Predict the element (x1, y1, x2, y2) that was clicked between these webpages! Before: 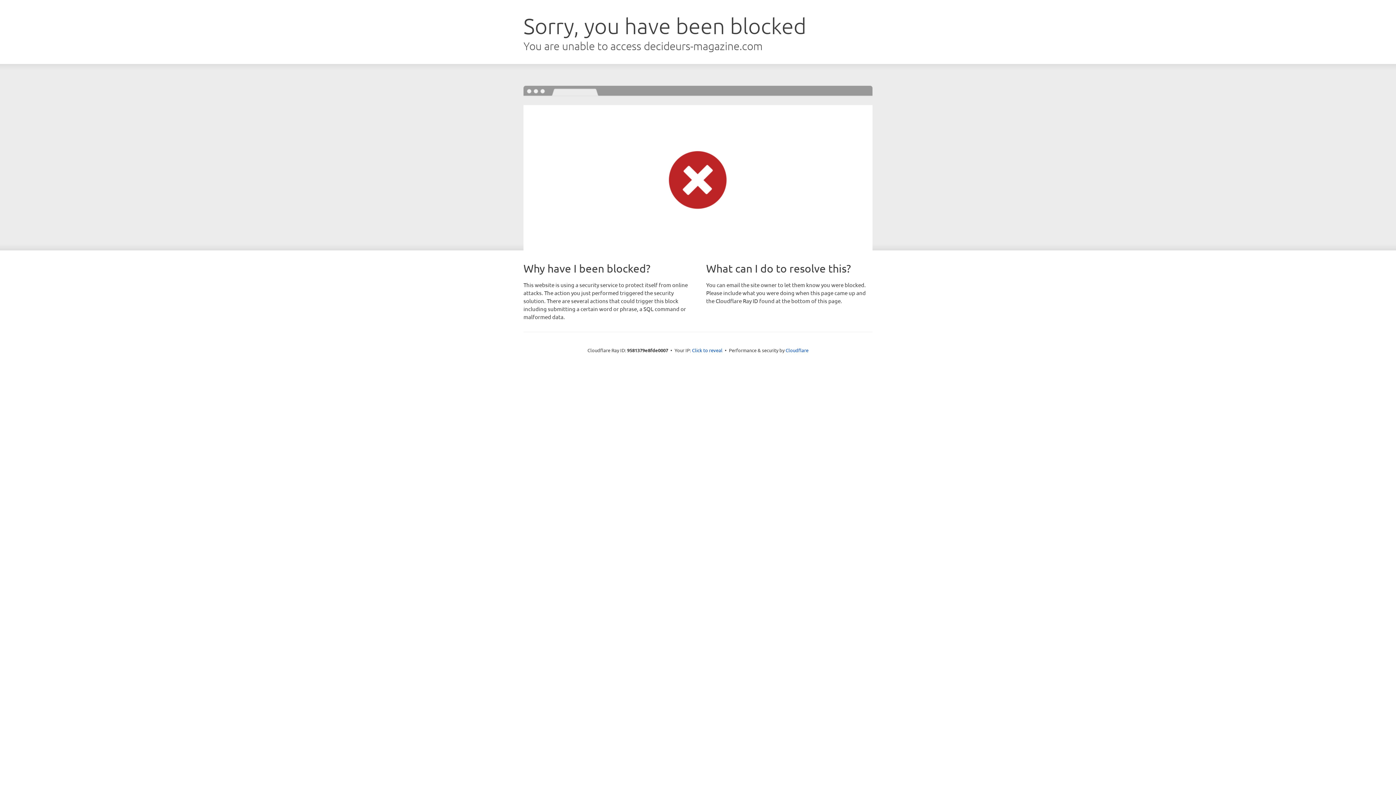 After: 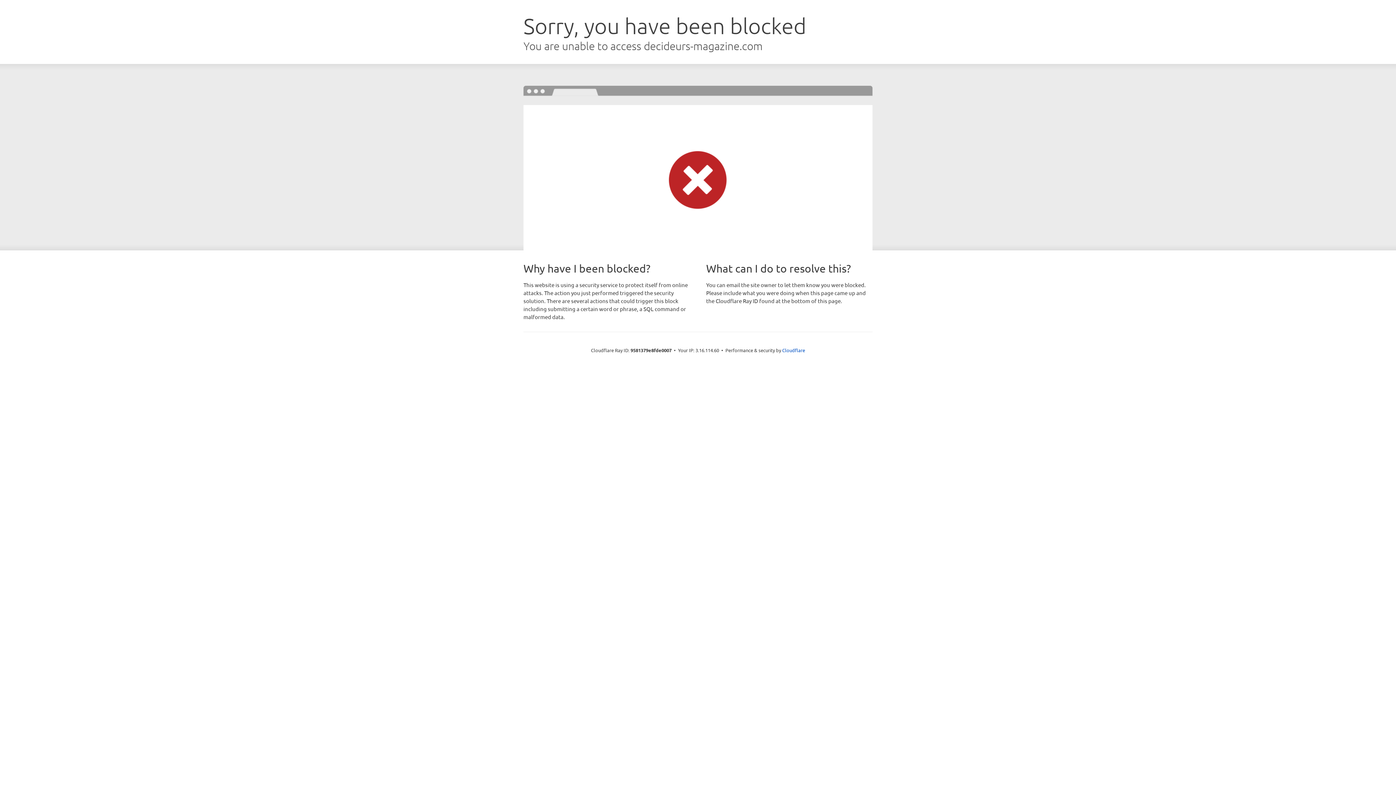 Action: label: Click to reveal bbox: (692, 346, 722, 353)